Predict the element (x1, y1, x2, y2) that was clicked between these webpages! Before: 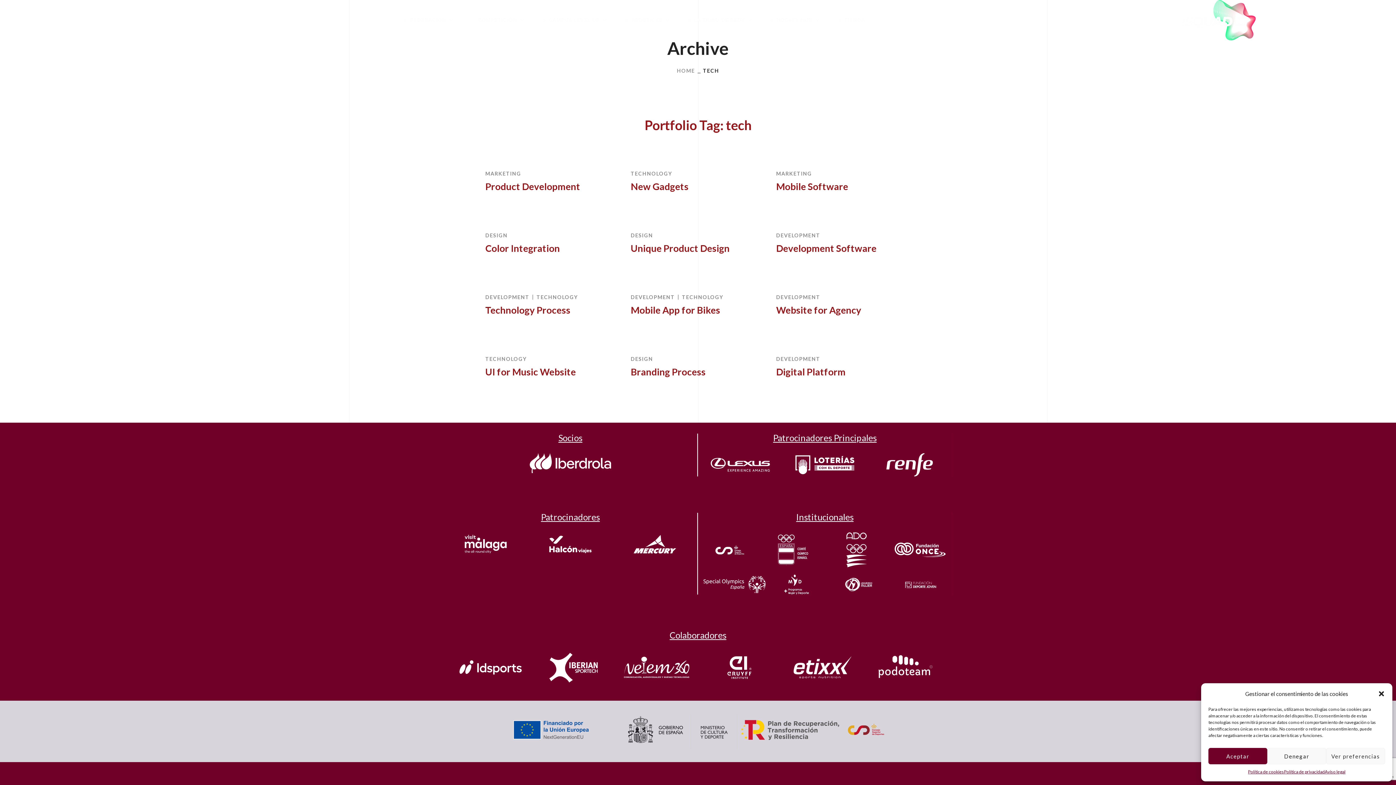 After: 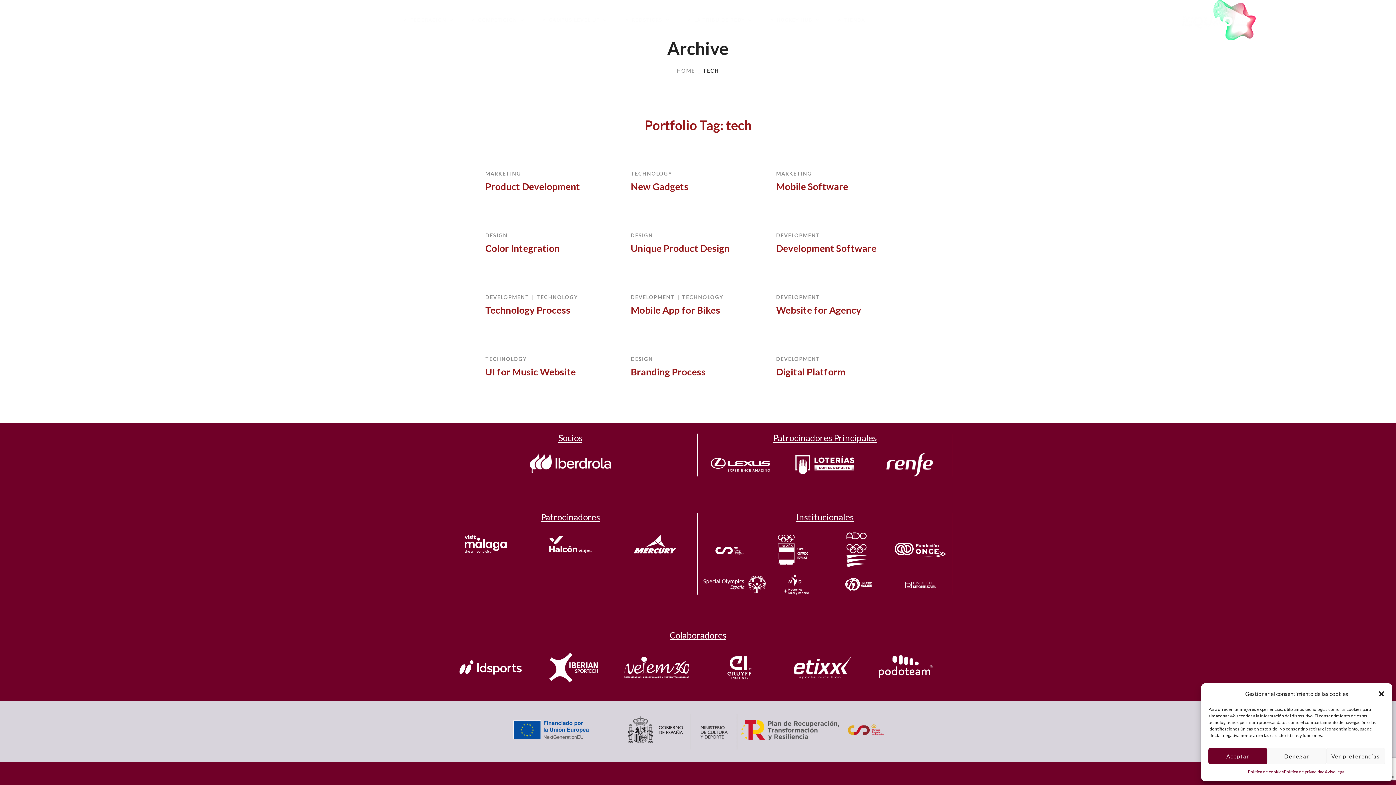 Action: bbox: (888, 543, 952, 557)